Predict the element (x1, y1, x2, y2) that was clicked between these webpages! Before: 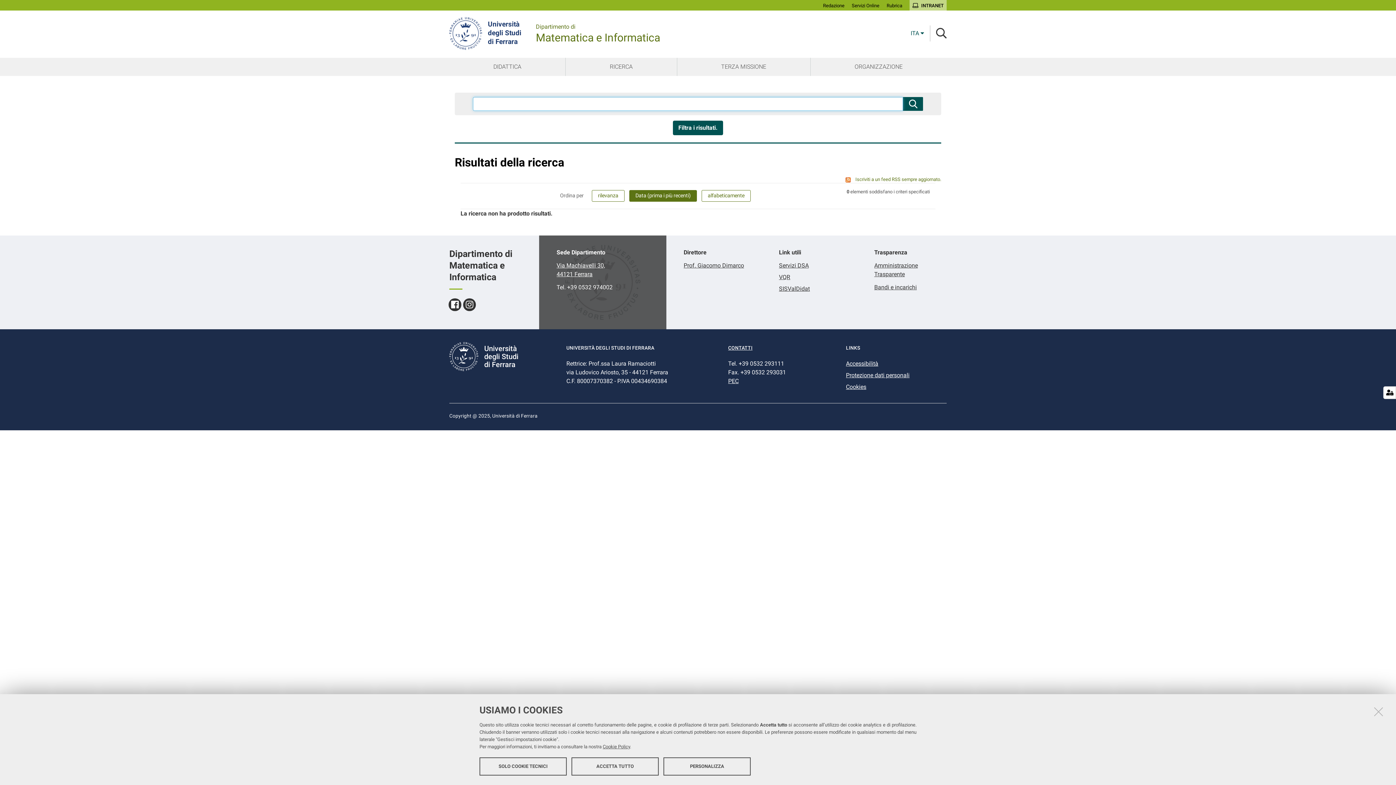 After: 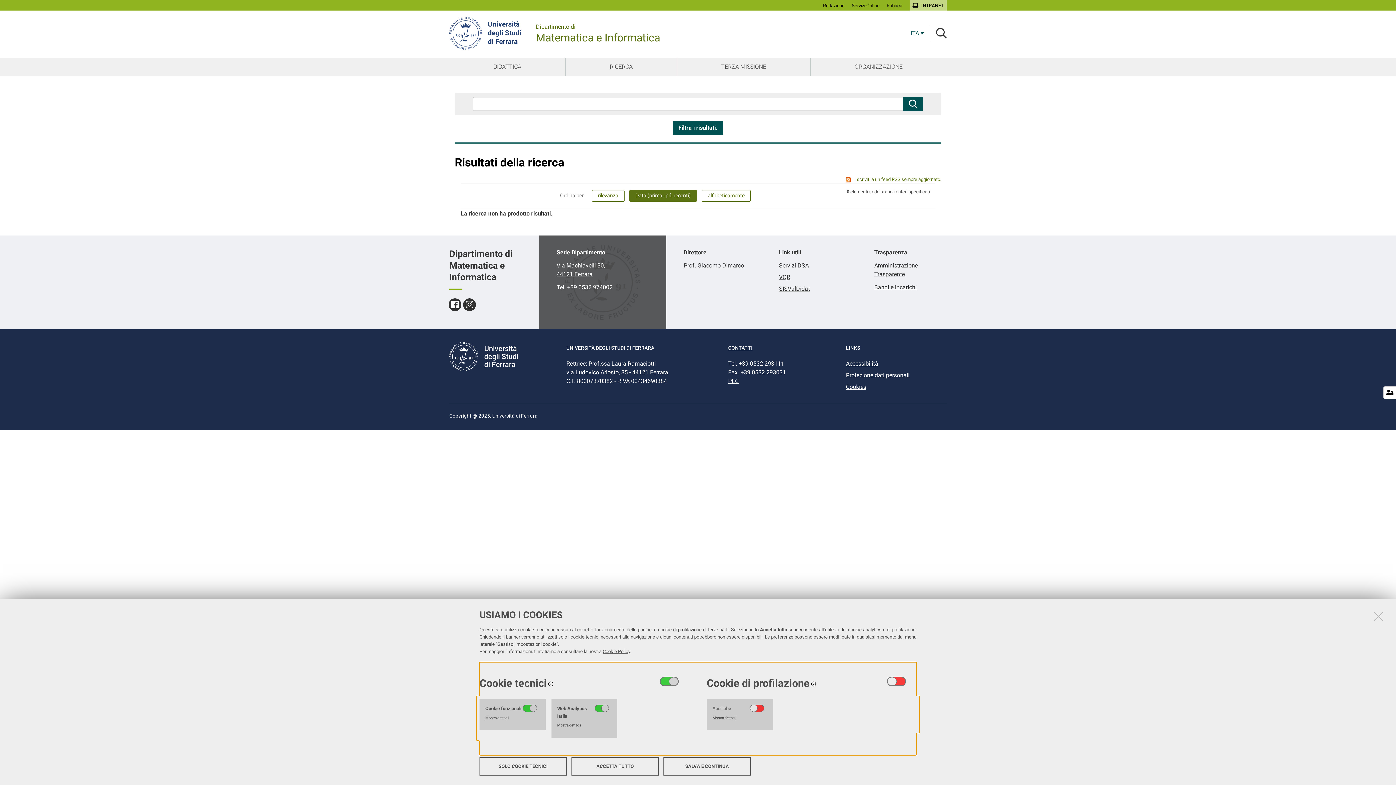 Action: bbox: (1383, 386, 1396, 399)